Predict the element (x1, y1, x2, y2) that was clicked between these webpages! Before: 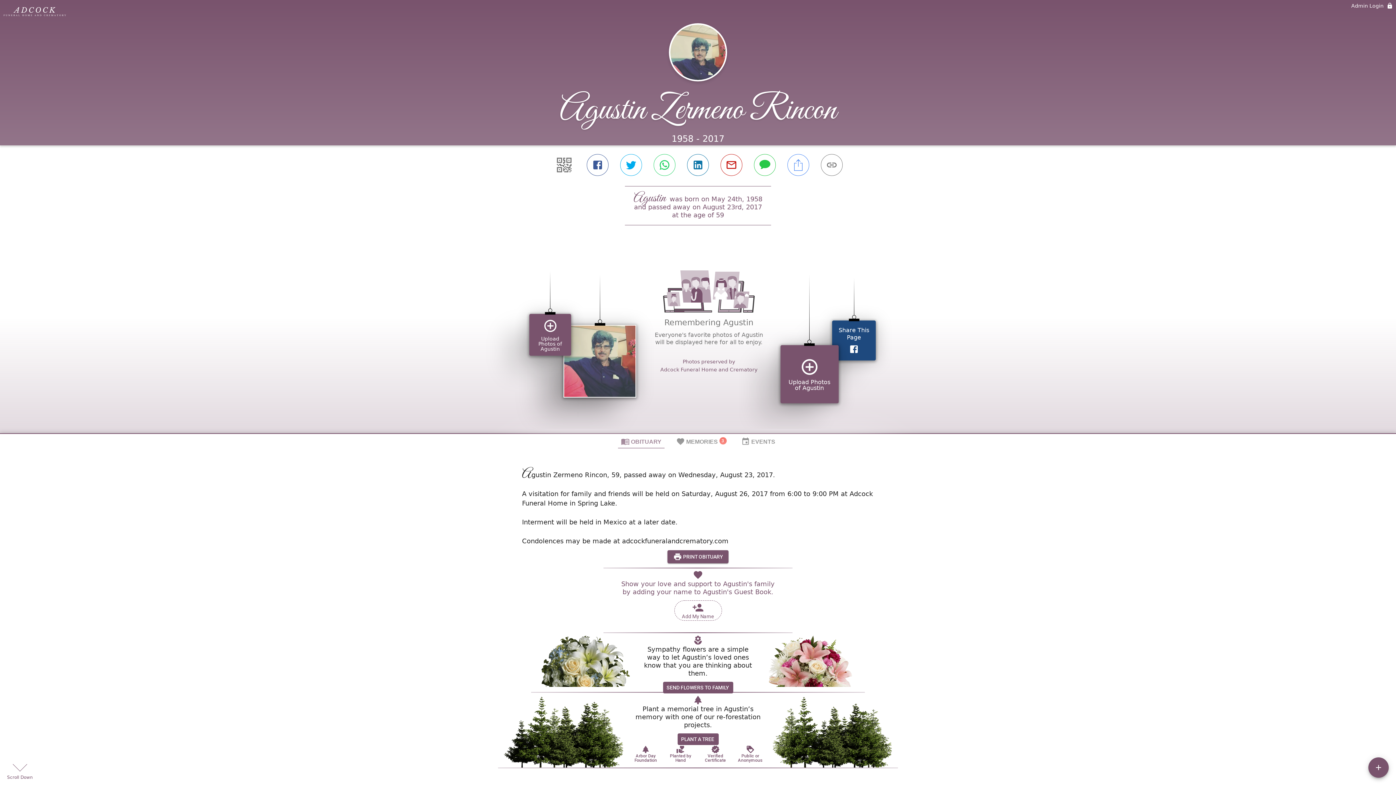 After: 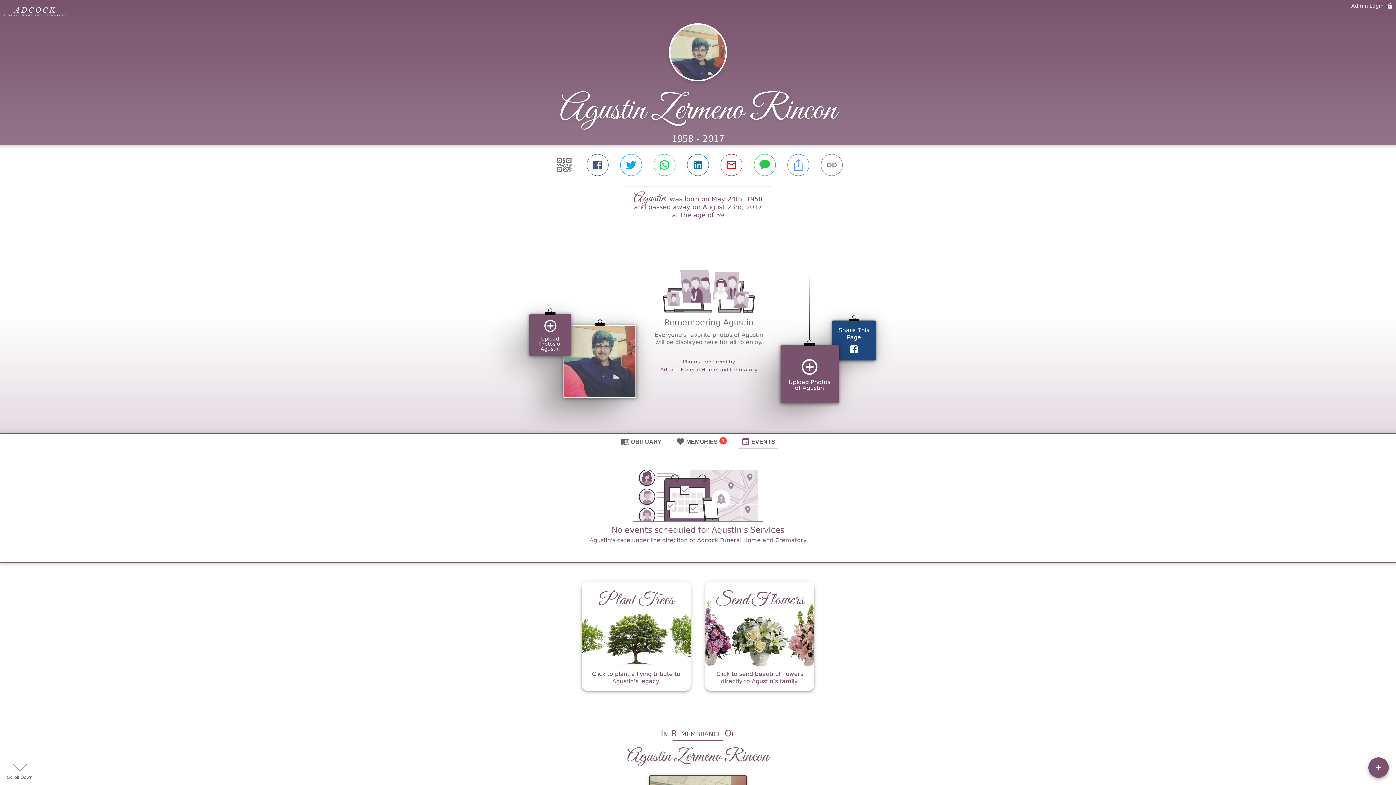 Action: bbox: (738, 280, 778, 294) label: EVENTS